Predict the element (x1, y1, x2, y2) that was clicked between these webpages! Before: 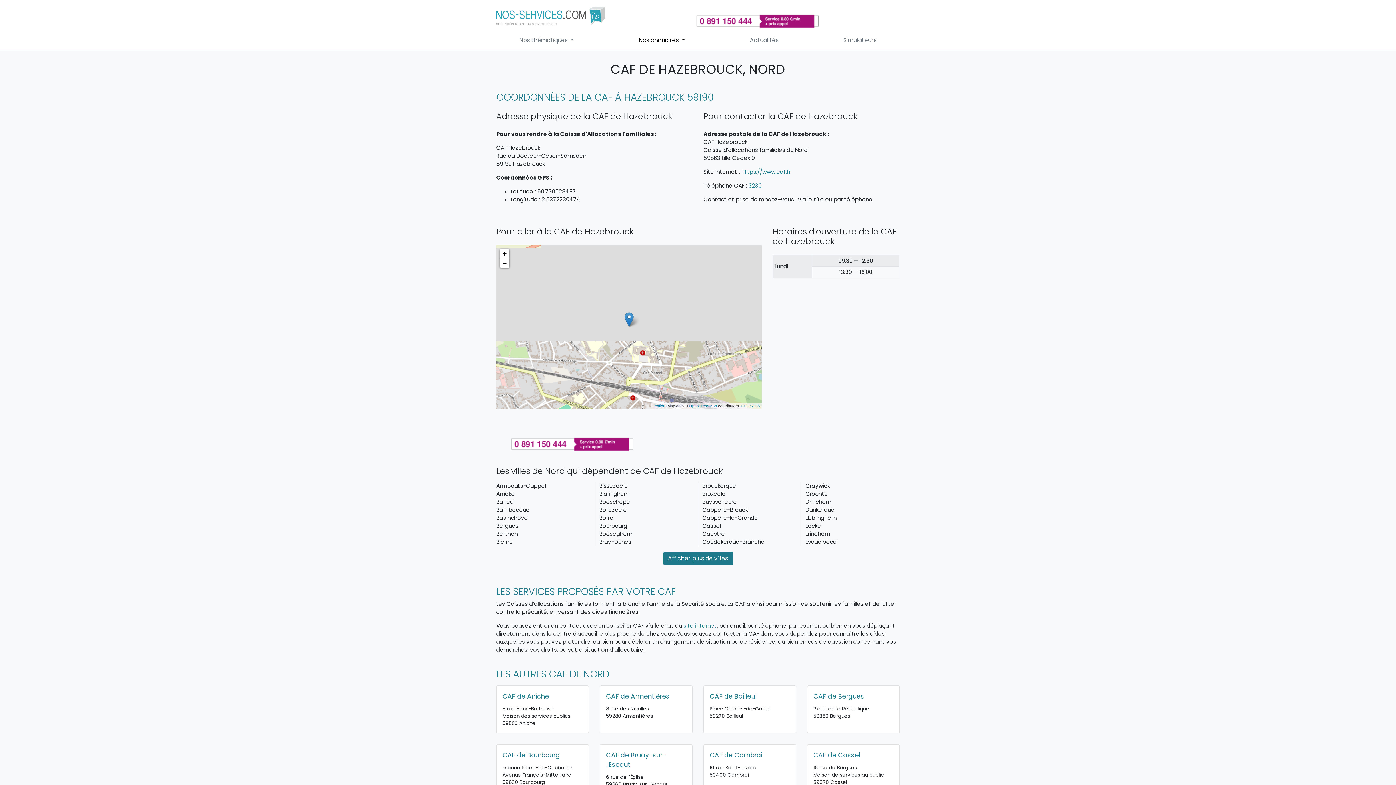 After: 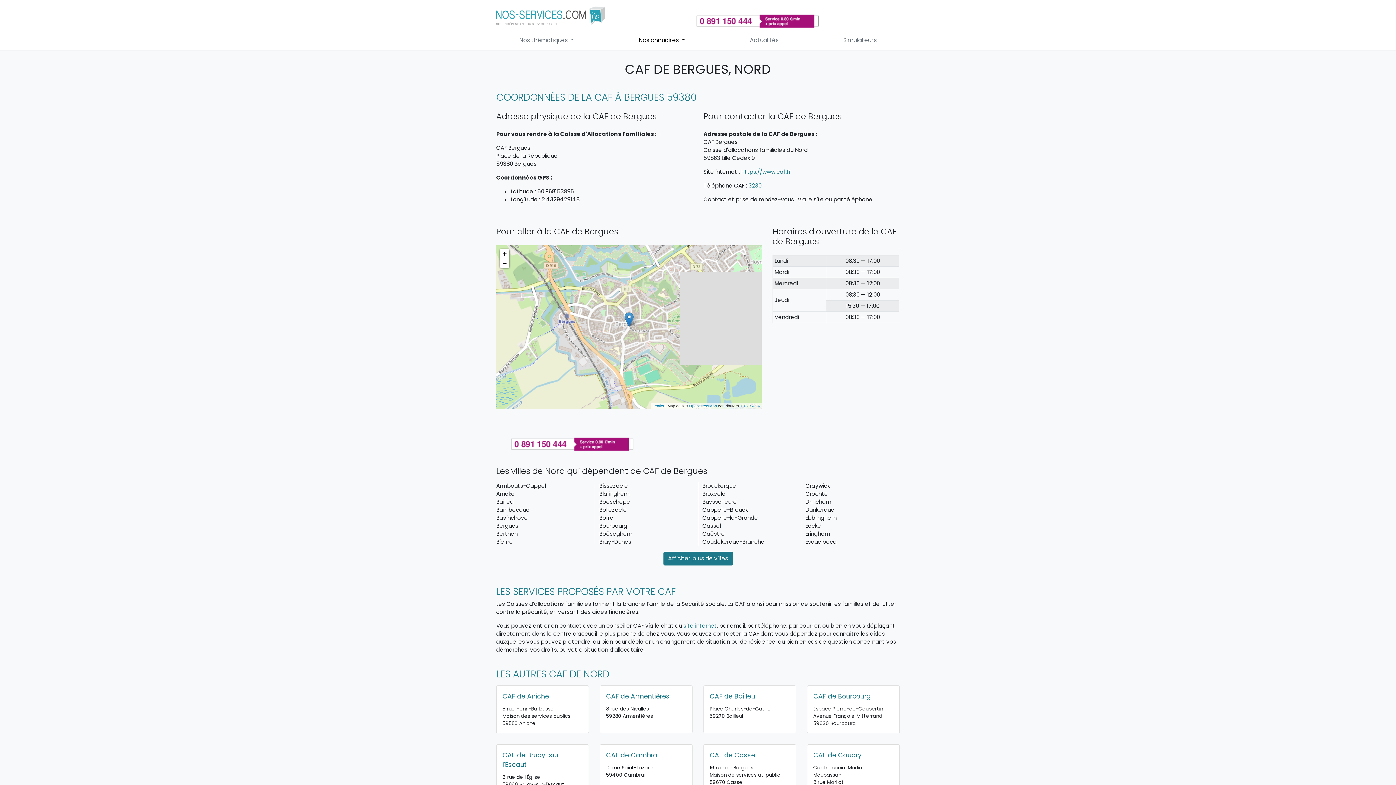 Action: label: CAF de Bergues bbox: (813, 692, 864, 701)